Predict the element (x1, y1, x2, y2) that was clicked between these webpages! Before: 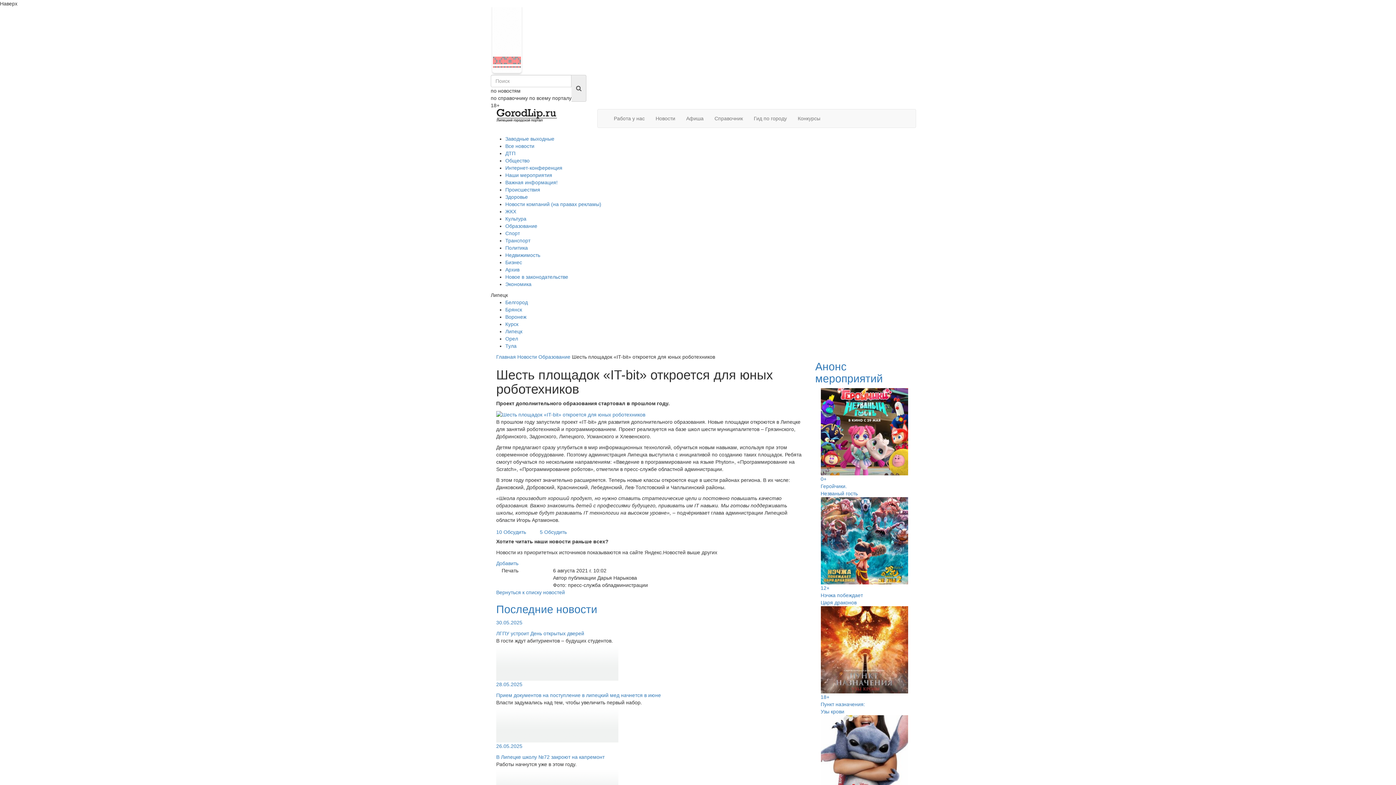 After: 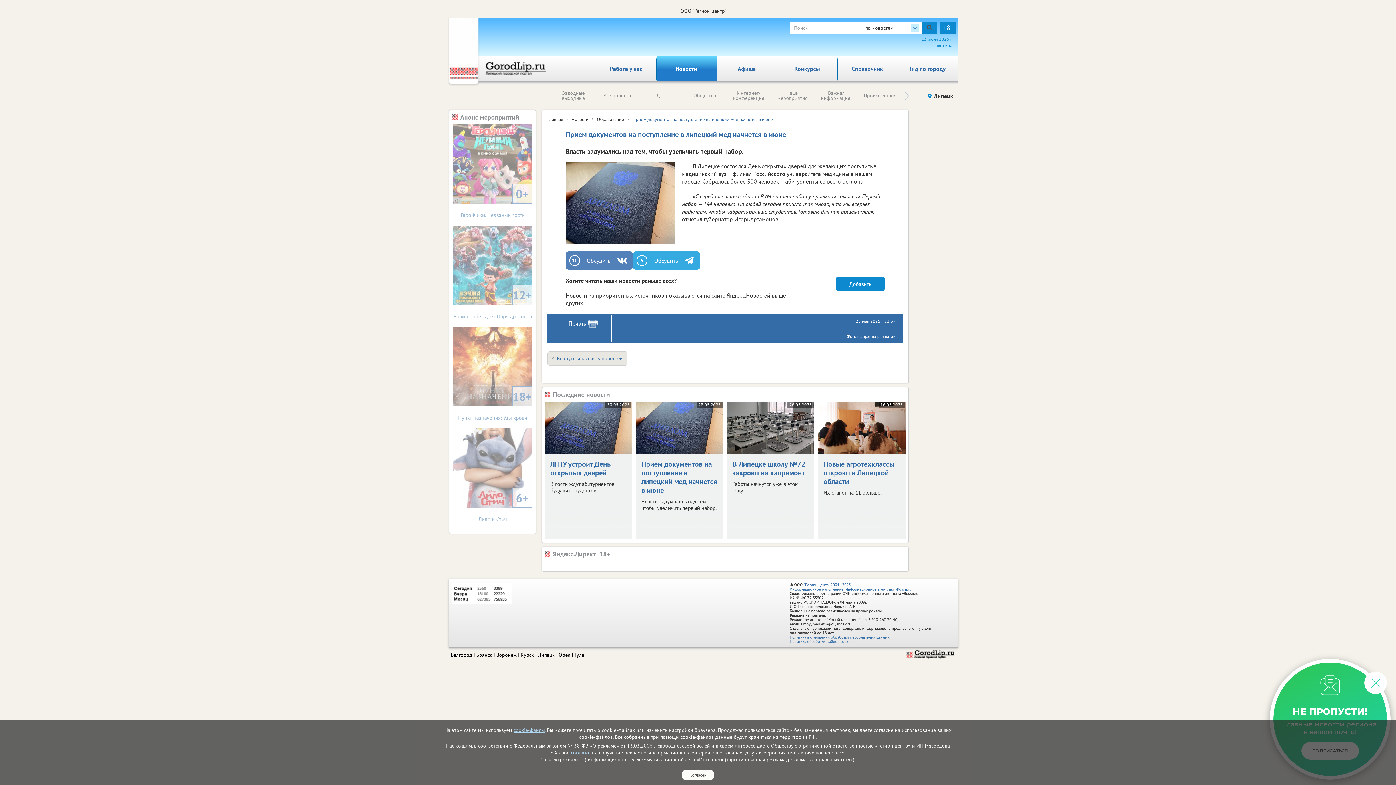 Action: label: 28.05.2025 bbox: (496, 681, 804, 688)